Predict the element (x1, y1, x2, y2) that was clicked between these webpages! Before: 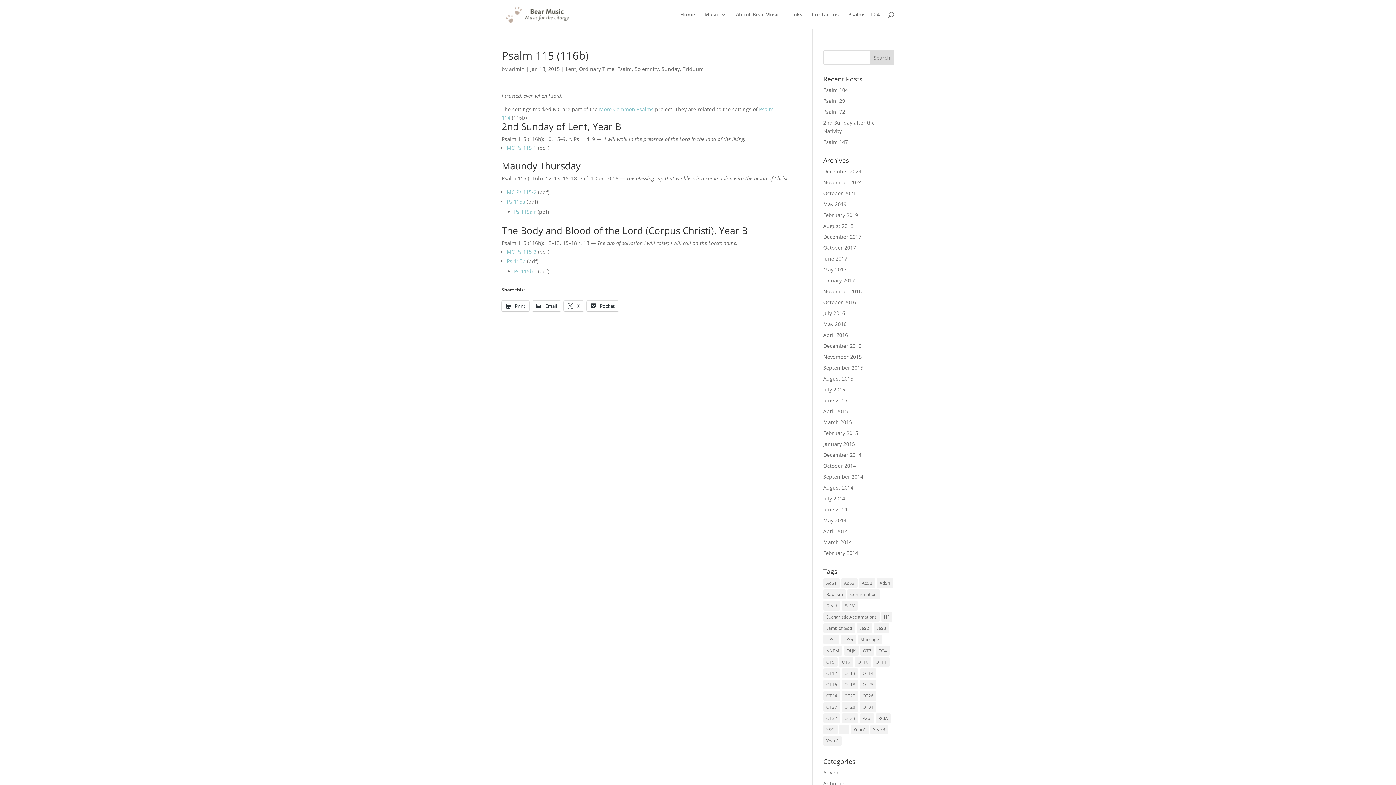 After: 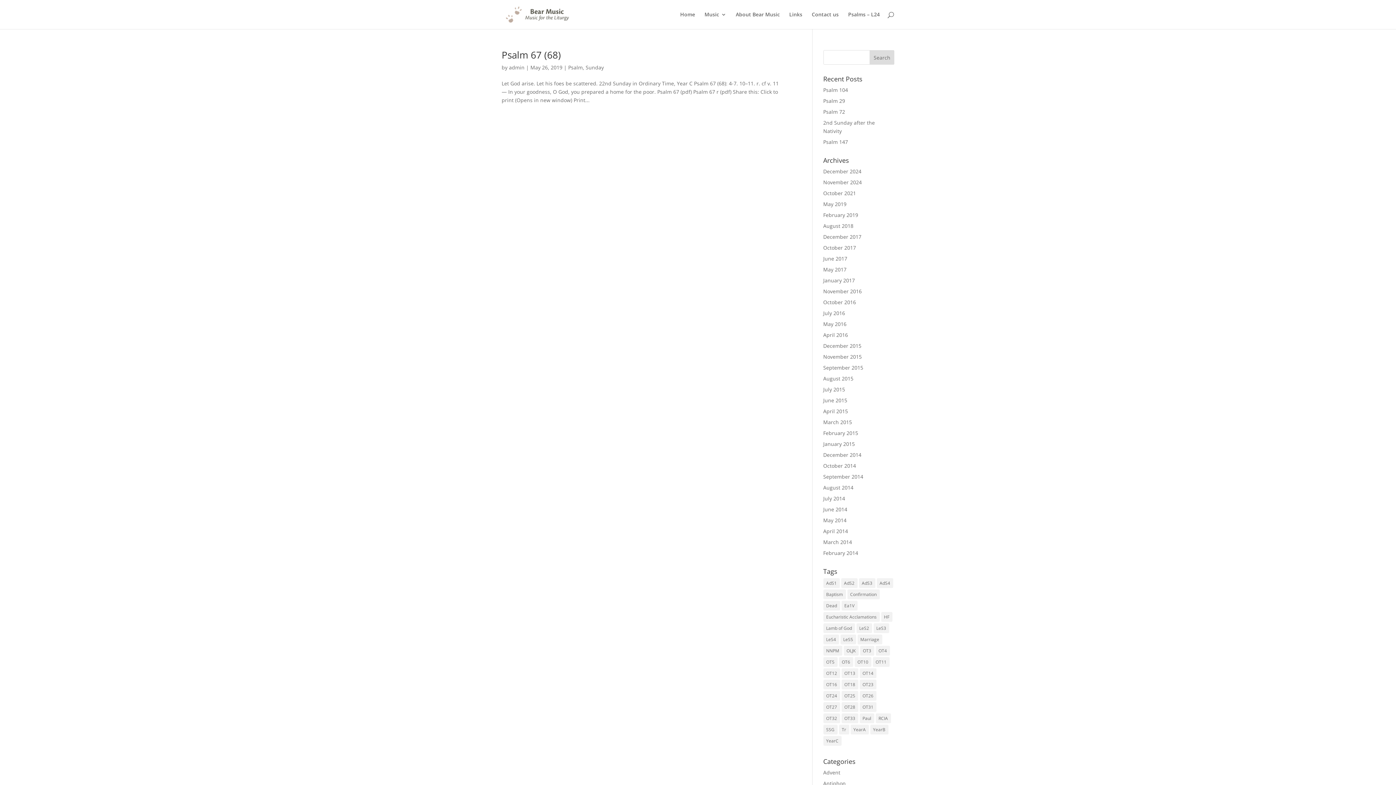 Action: bbox: (823, 200, 846, 207) label: May 2019